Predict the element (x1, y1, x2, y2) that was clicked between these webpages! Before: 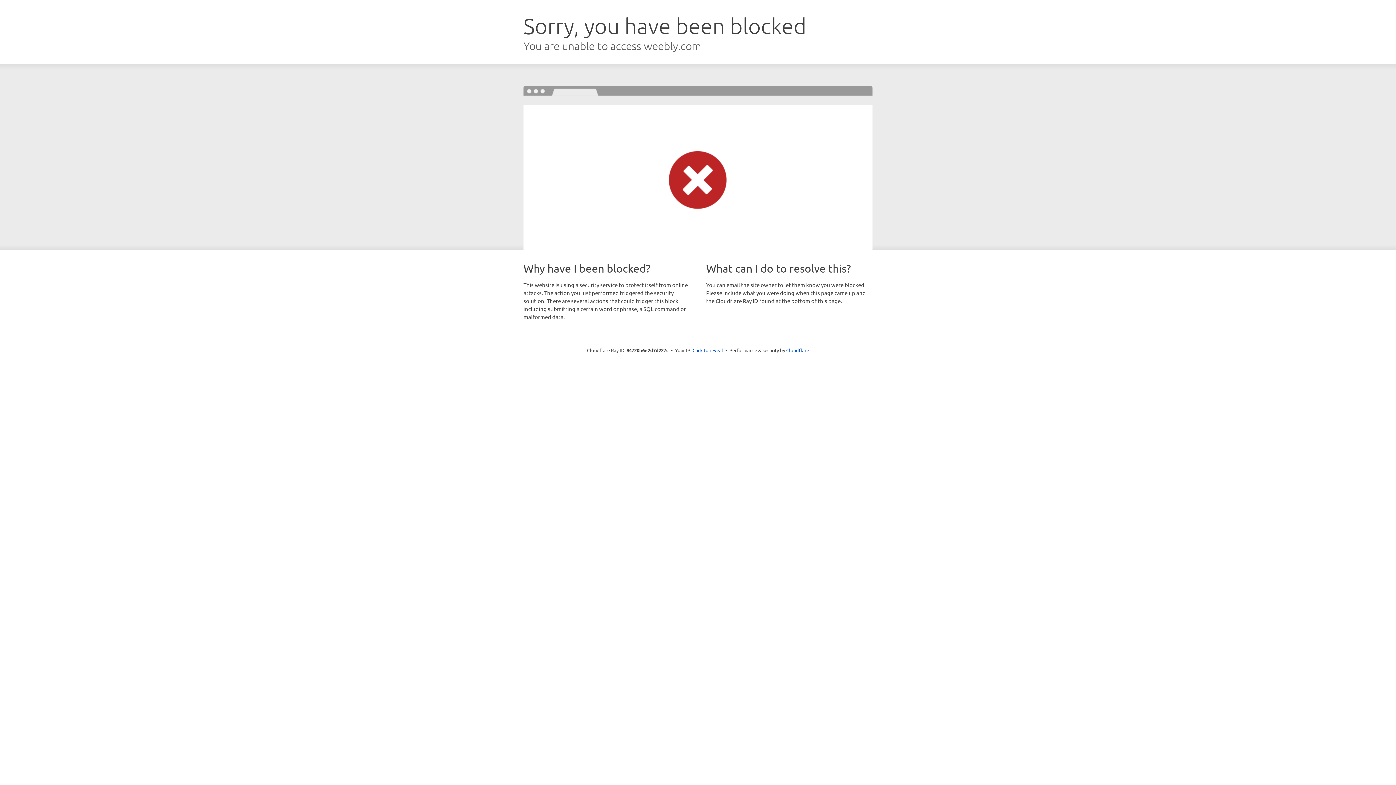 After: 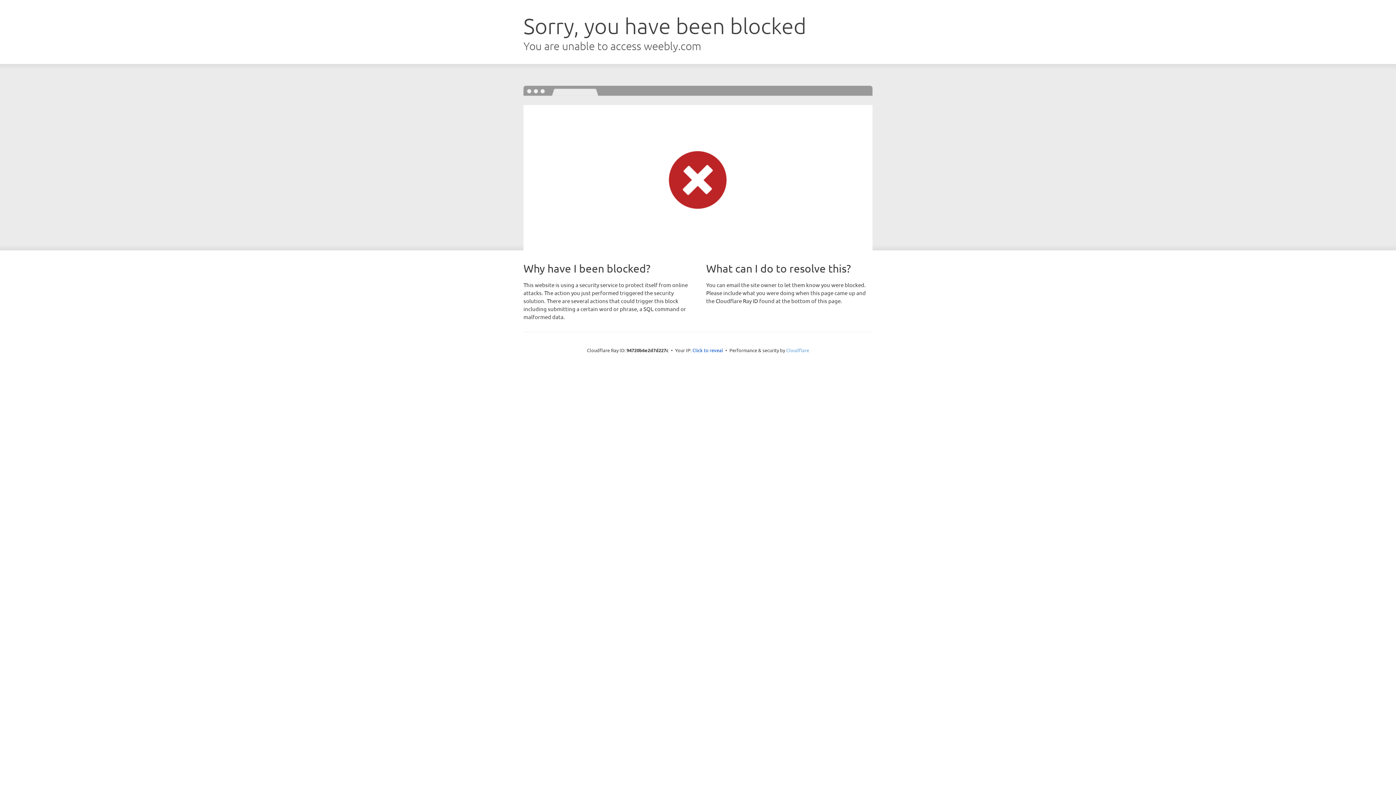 Action: label: Cloudflare bbox: (786, 347, 809, 353)